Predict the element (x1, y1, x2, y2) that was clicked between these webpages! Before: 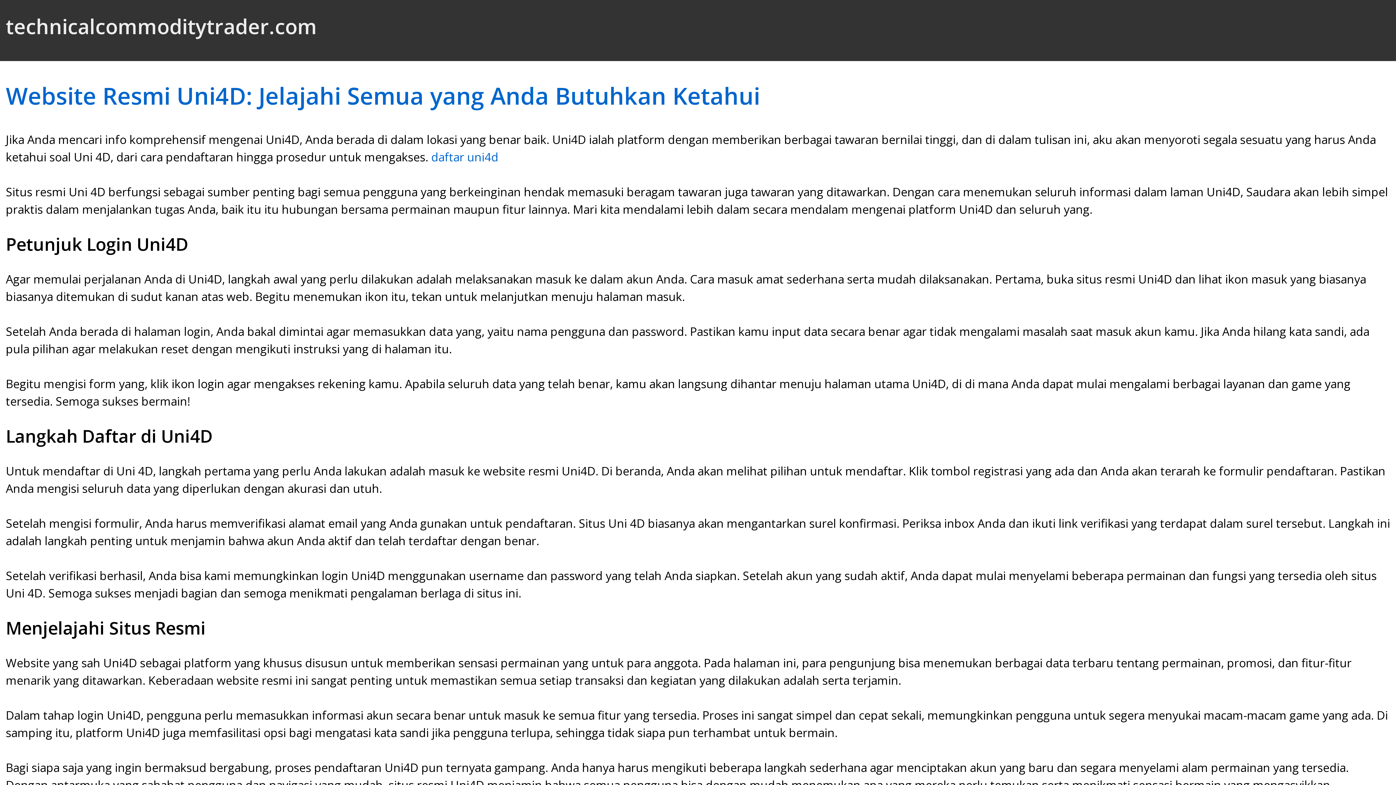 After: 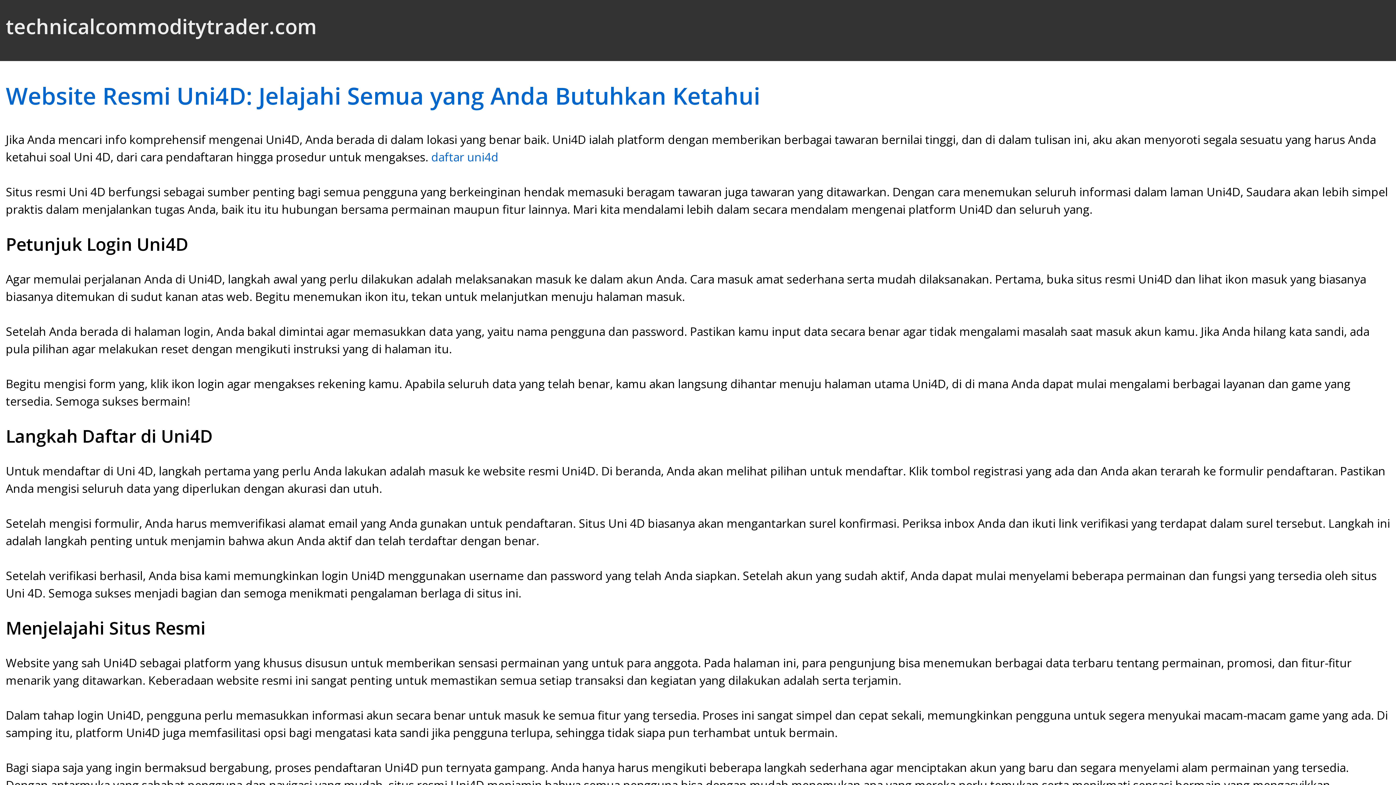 Action: bbox: (5, 12, 317, 40) label: technicalcommoditytrader.com